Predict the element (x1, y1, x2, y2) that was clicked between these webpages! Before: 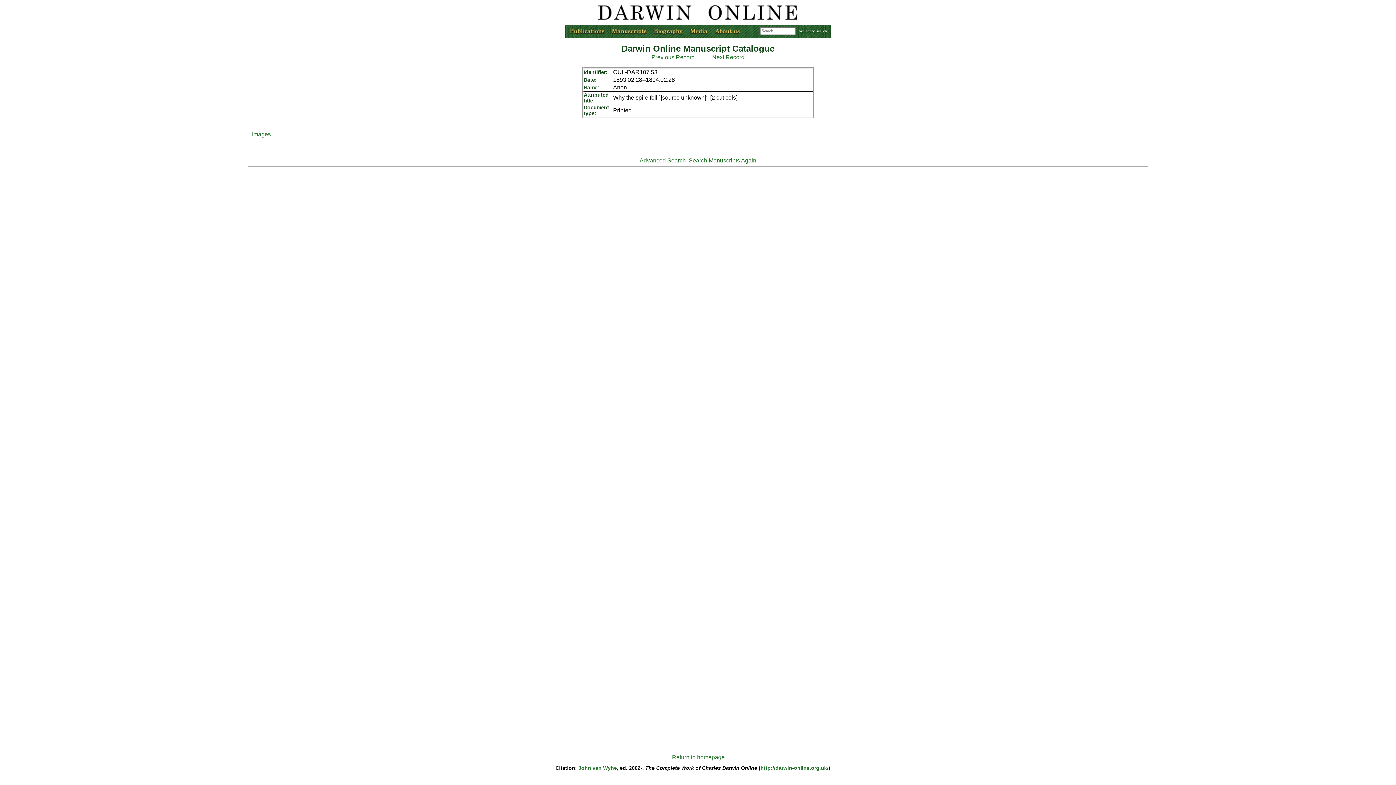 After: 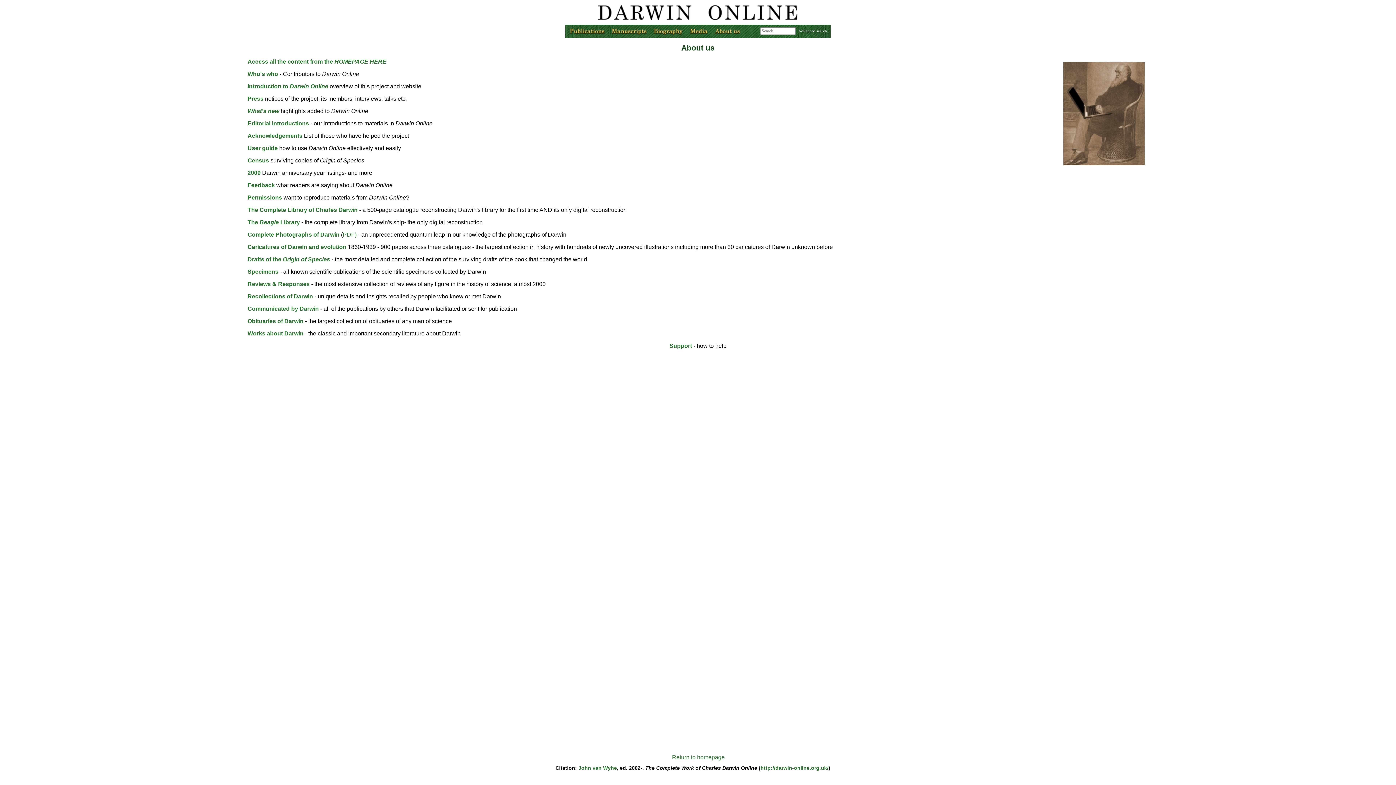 Action: bbox: (711, 32, 745, 38)